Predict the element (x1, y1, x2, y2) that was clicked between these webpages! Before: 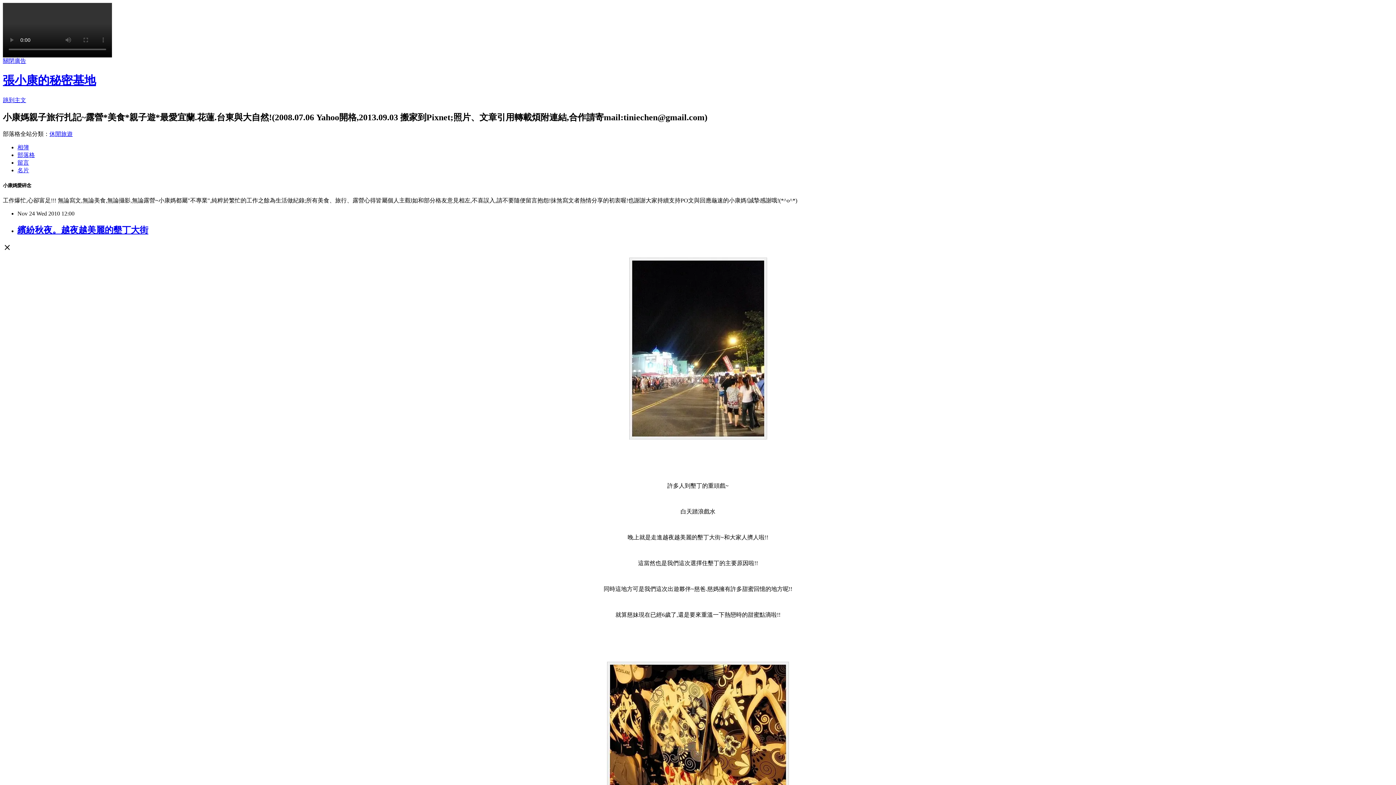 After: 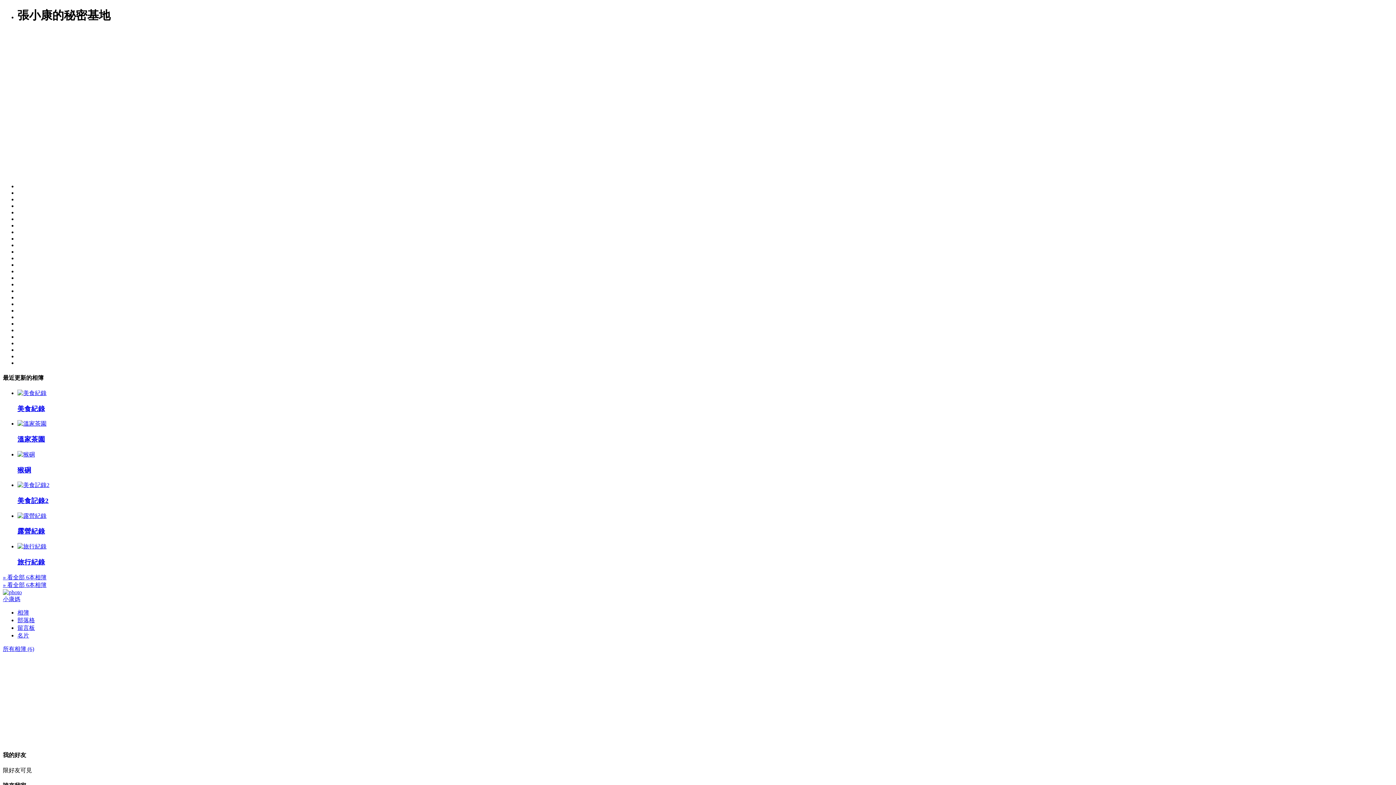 Action: label: 相簿 bbox: (17, 144, 29, 150)